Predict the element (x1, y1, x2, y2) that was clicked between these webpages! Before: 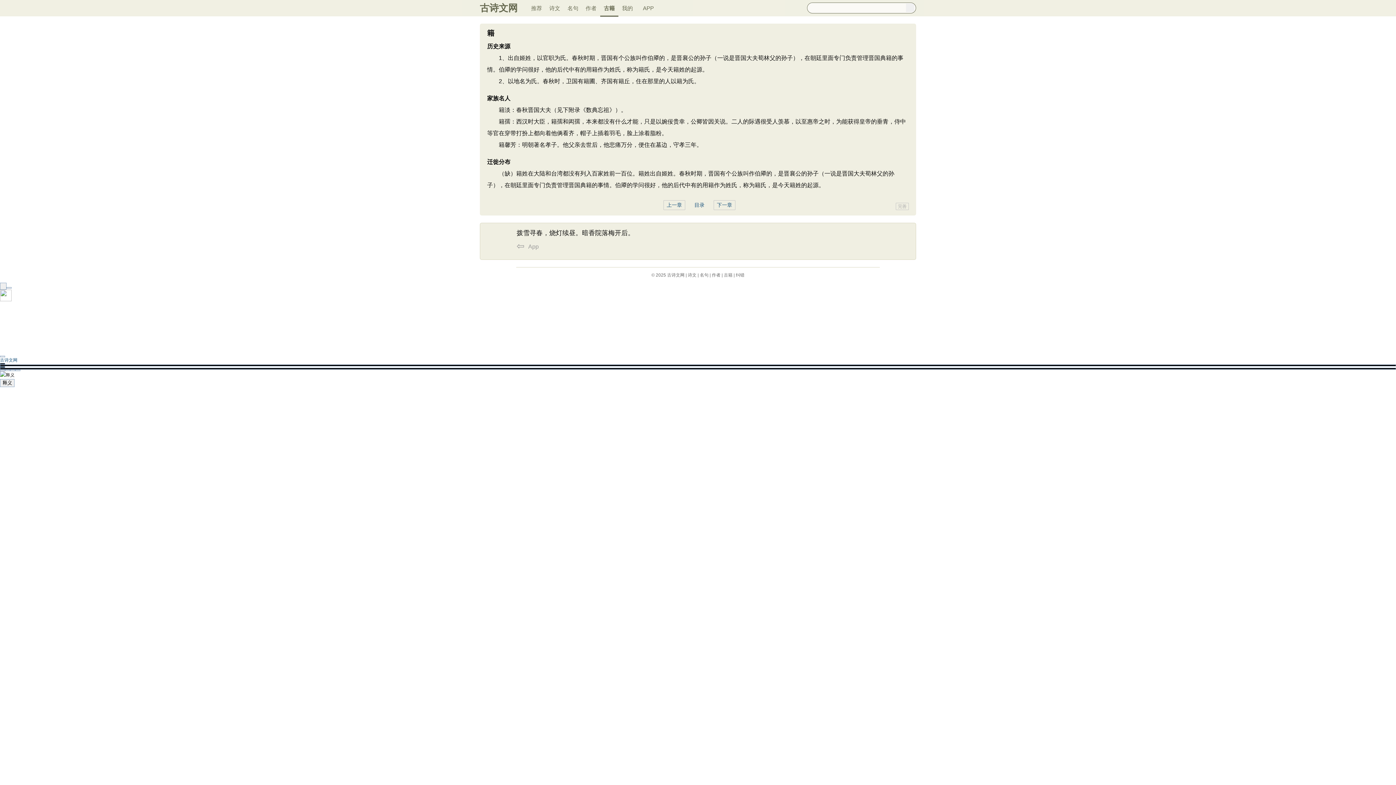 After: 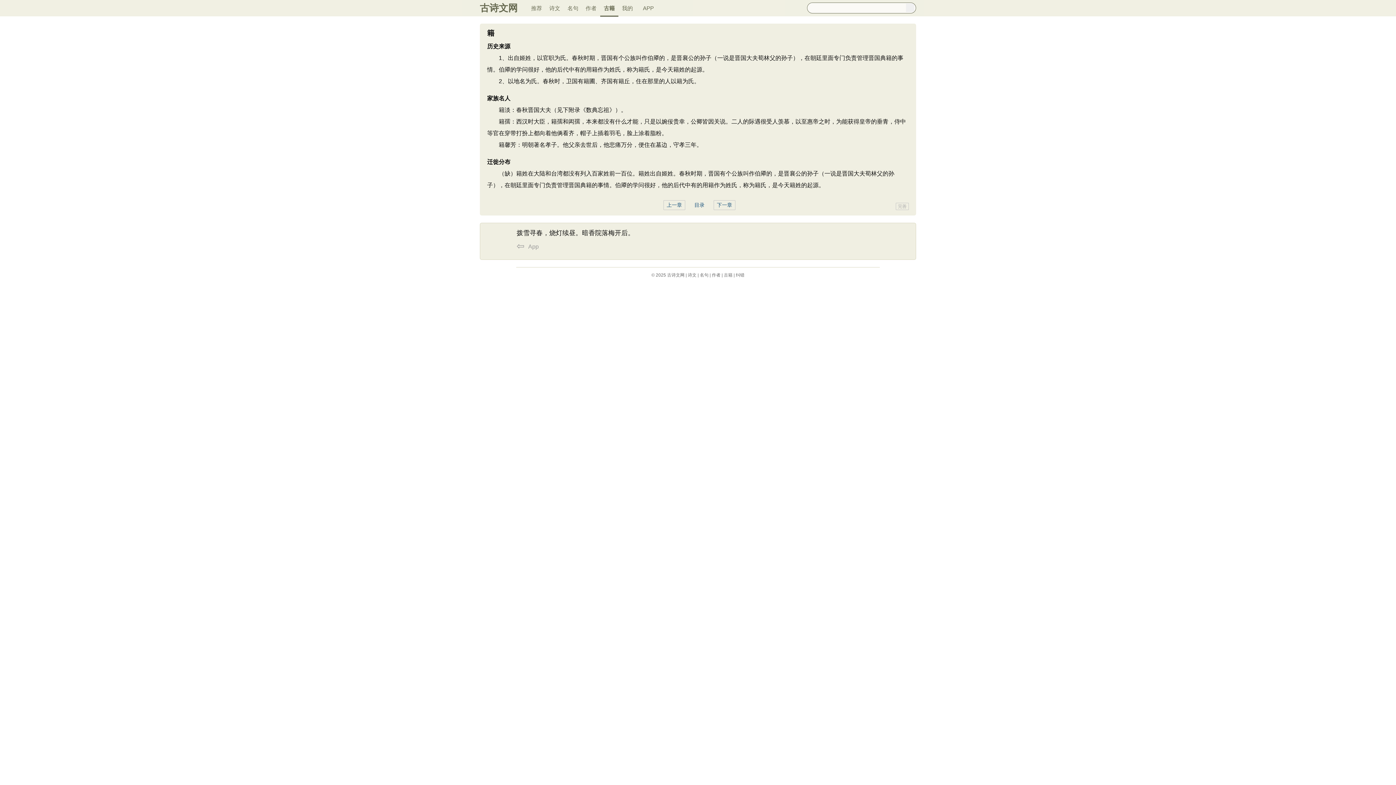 Action: bbox: (0, 368, 1396, 369)